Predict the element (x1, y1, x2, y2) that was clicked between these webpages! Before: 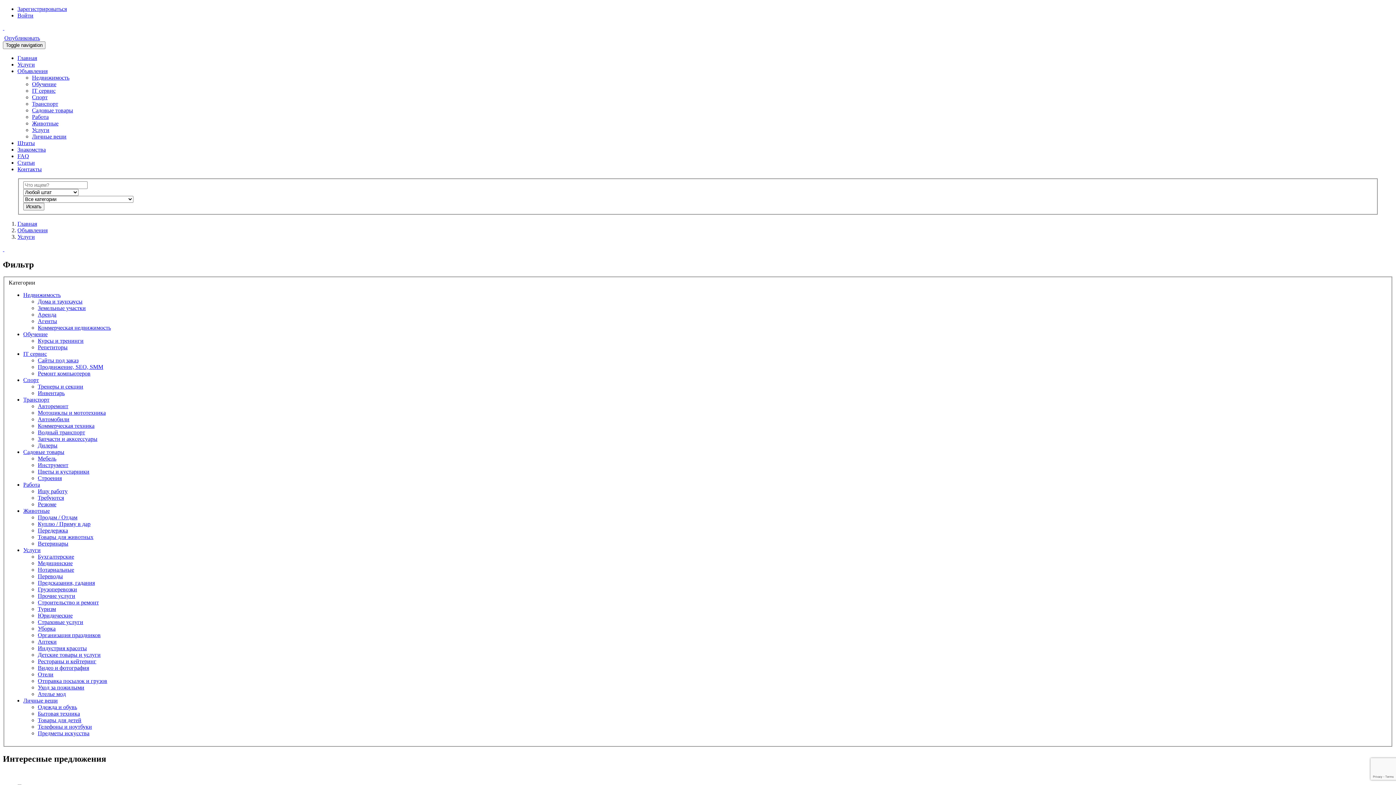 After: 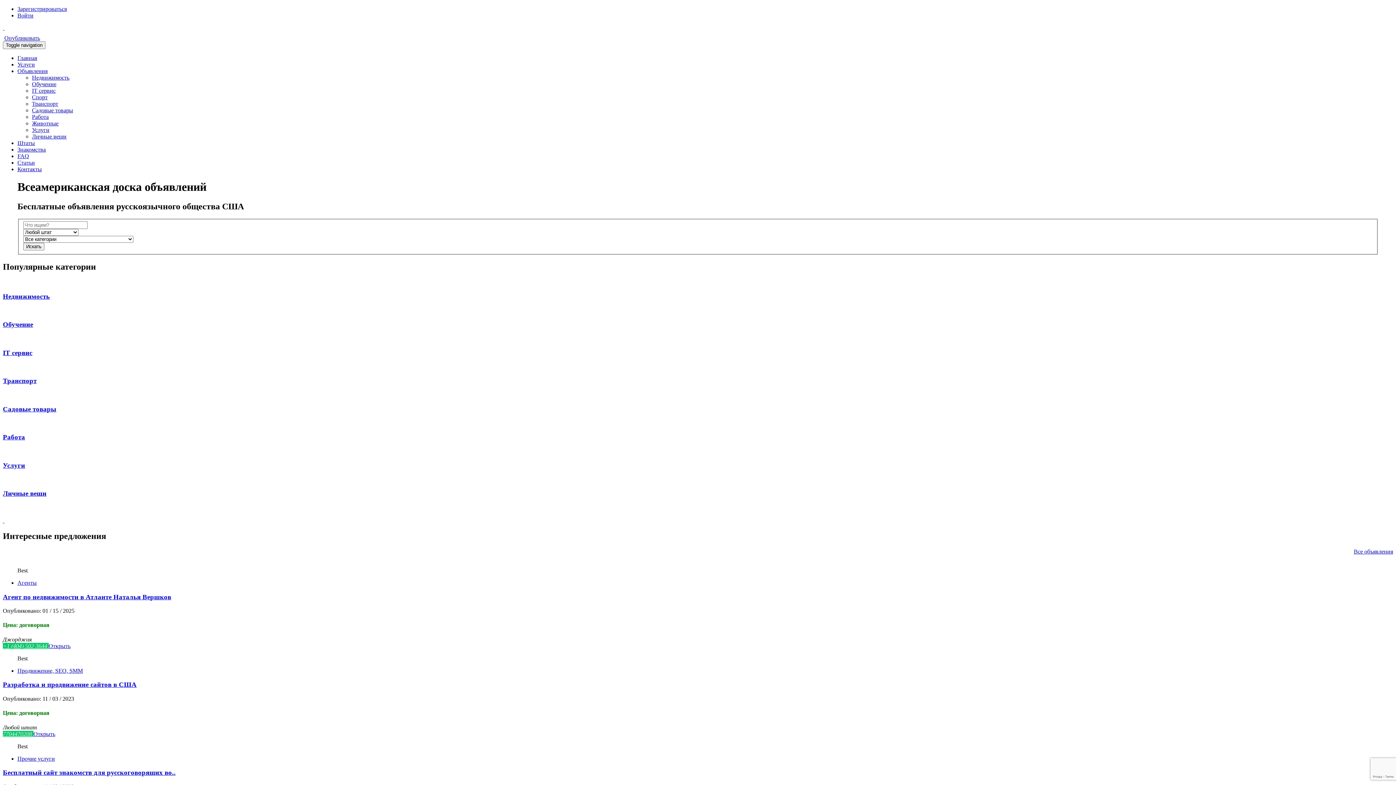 Action: bbox: (17, 220, 37, 226) label: Главная